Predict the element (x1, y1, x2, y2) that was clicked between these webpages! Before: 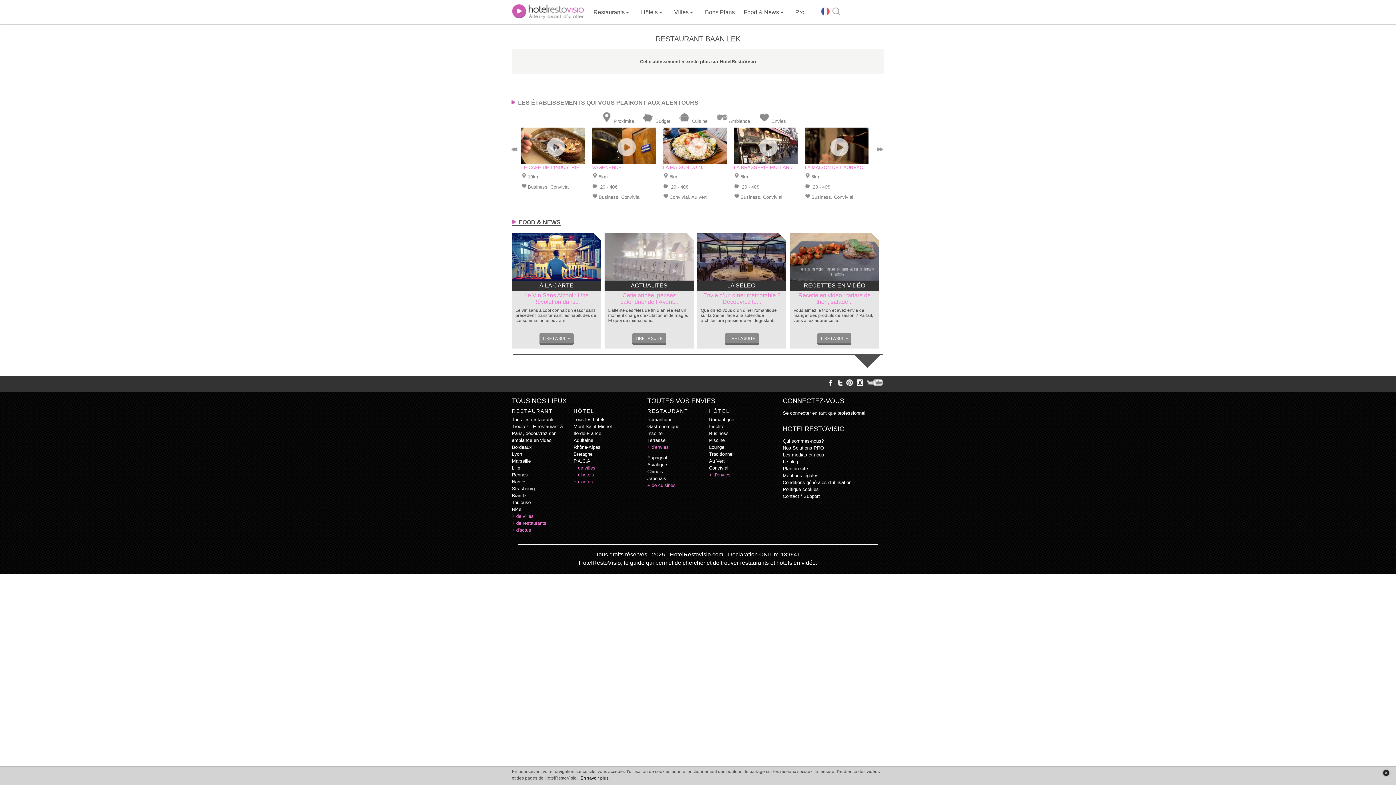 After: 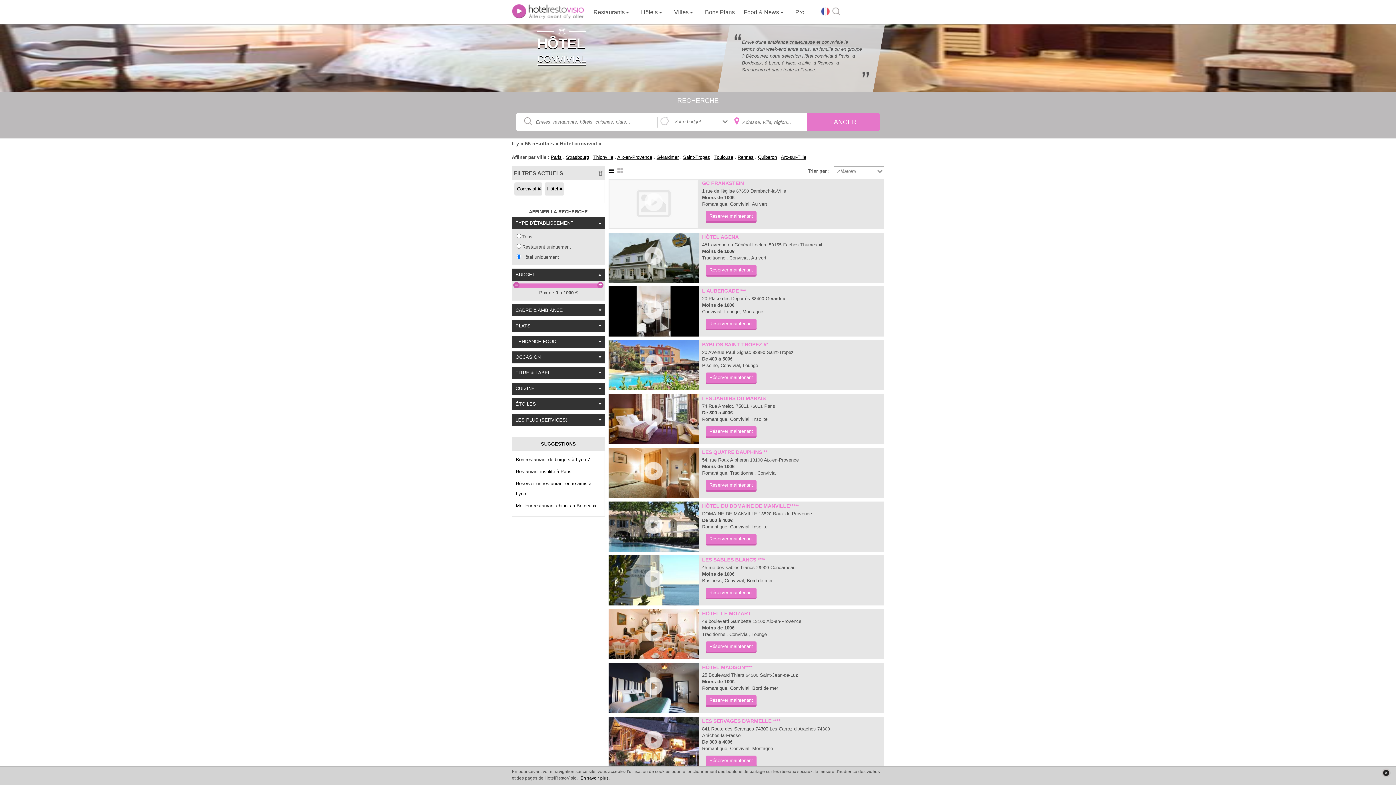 Action: label: Convivial bbox: (709, 465, 728, 470)